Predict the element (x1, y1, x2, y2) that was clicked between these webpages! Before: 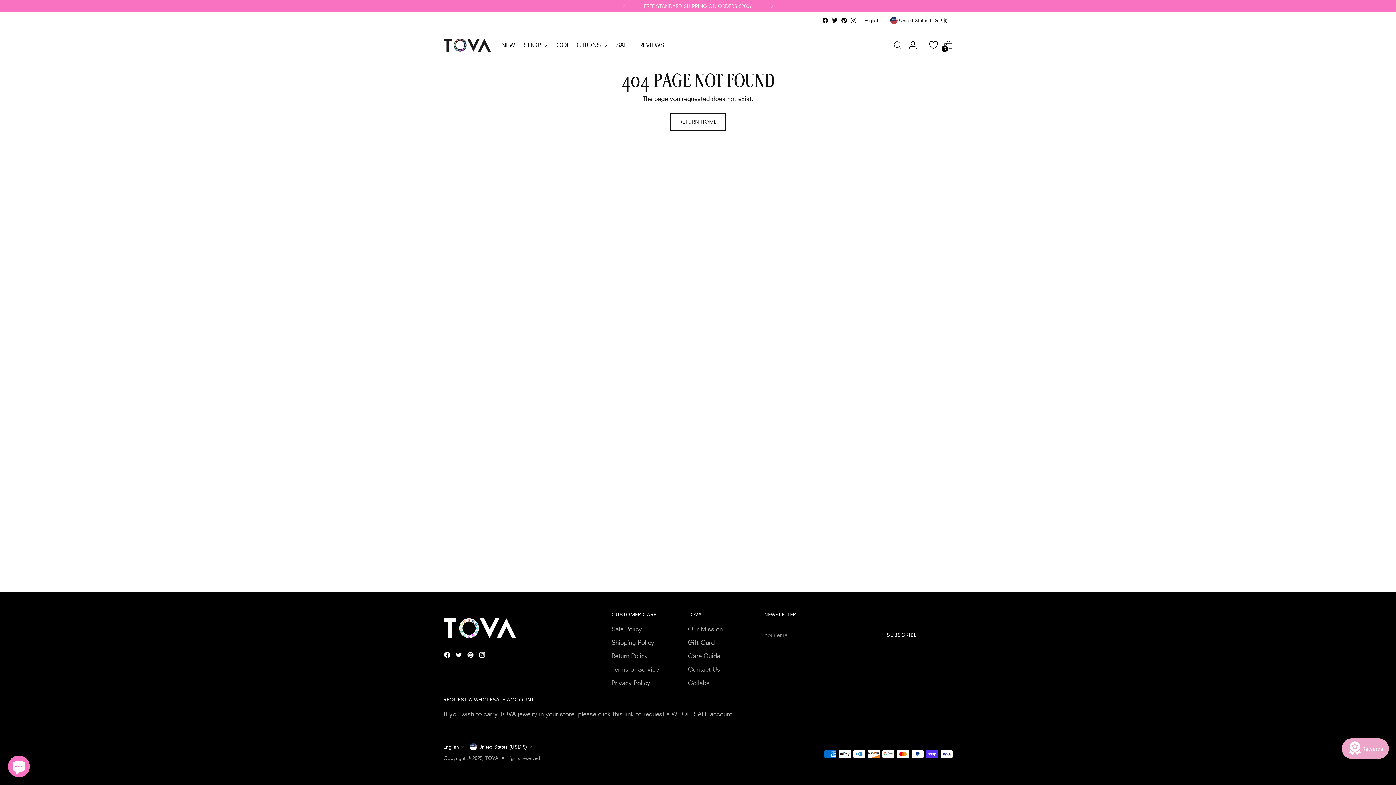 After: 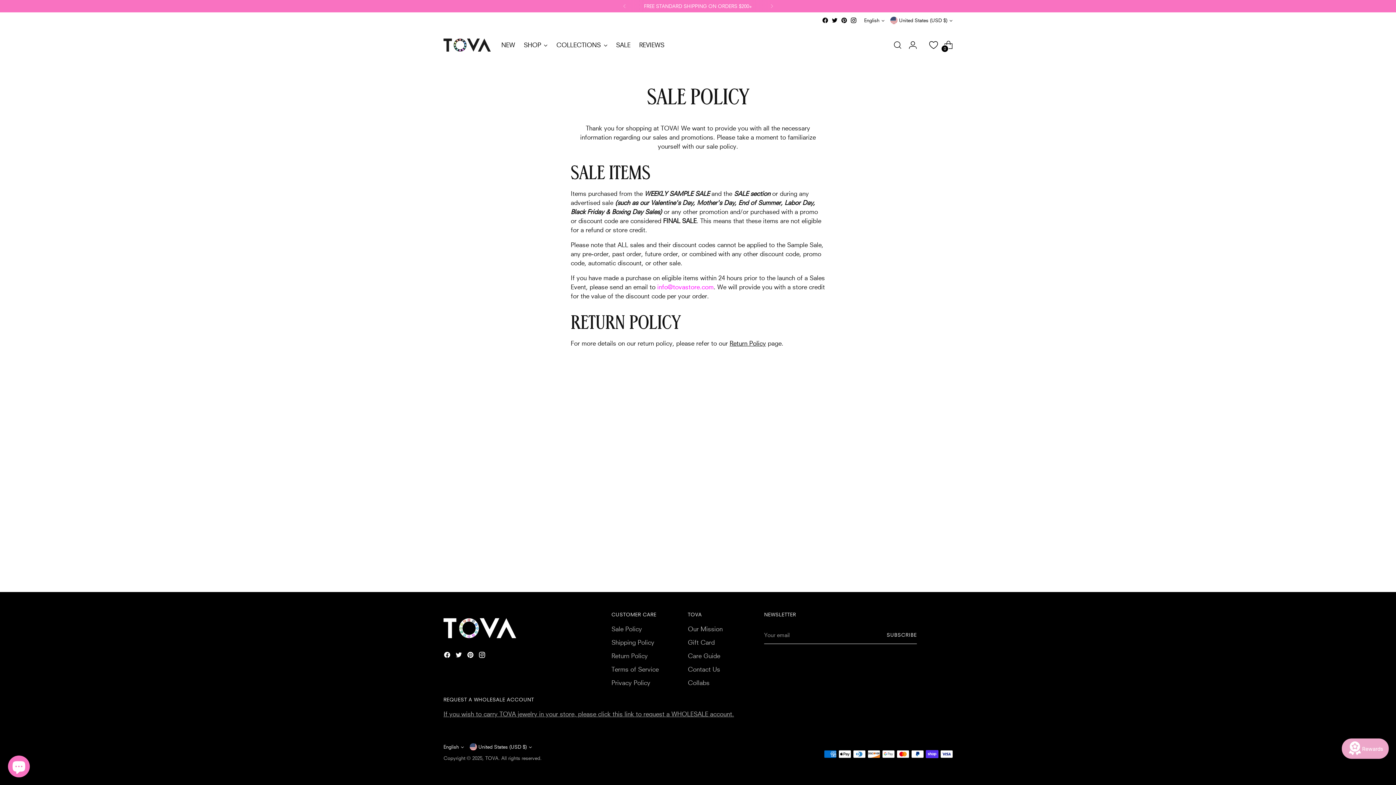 Action: bbox: (611, 625, 642, 633) label: Sale Policy